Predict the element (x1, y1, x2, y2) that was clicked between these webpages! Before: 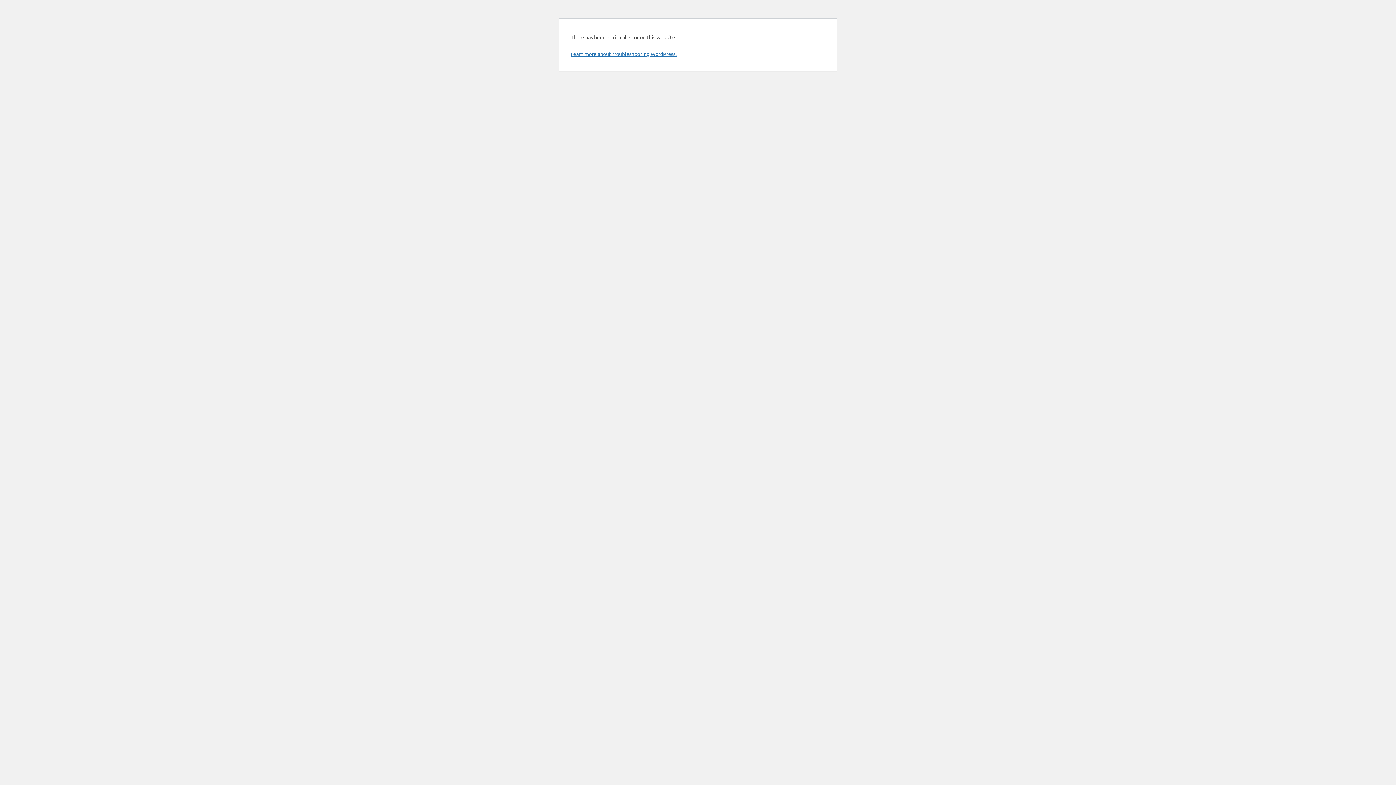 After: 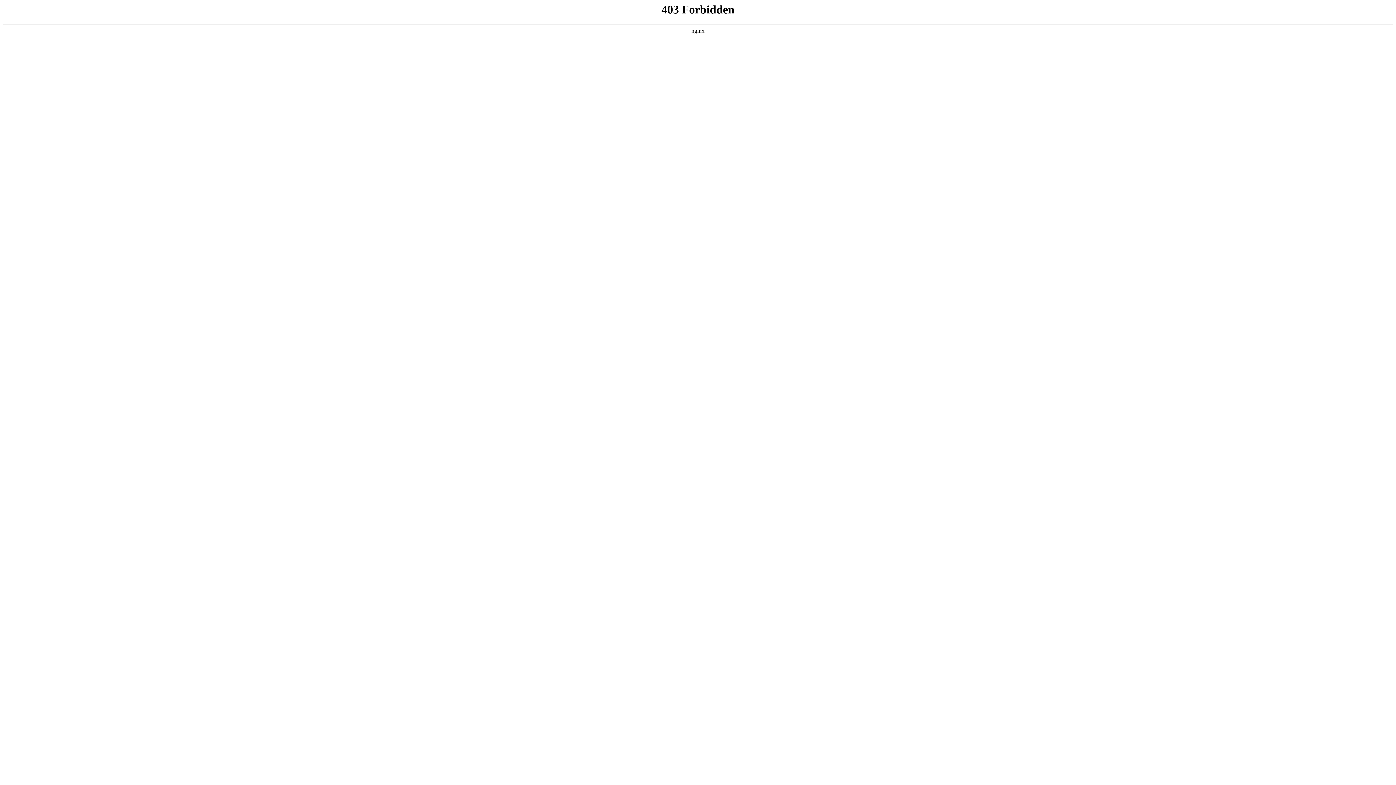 Action: label: Learn more about troubleshooting WordPress. bbox: (570, 50, 676, 57)